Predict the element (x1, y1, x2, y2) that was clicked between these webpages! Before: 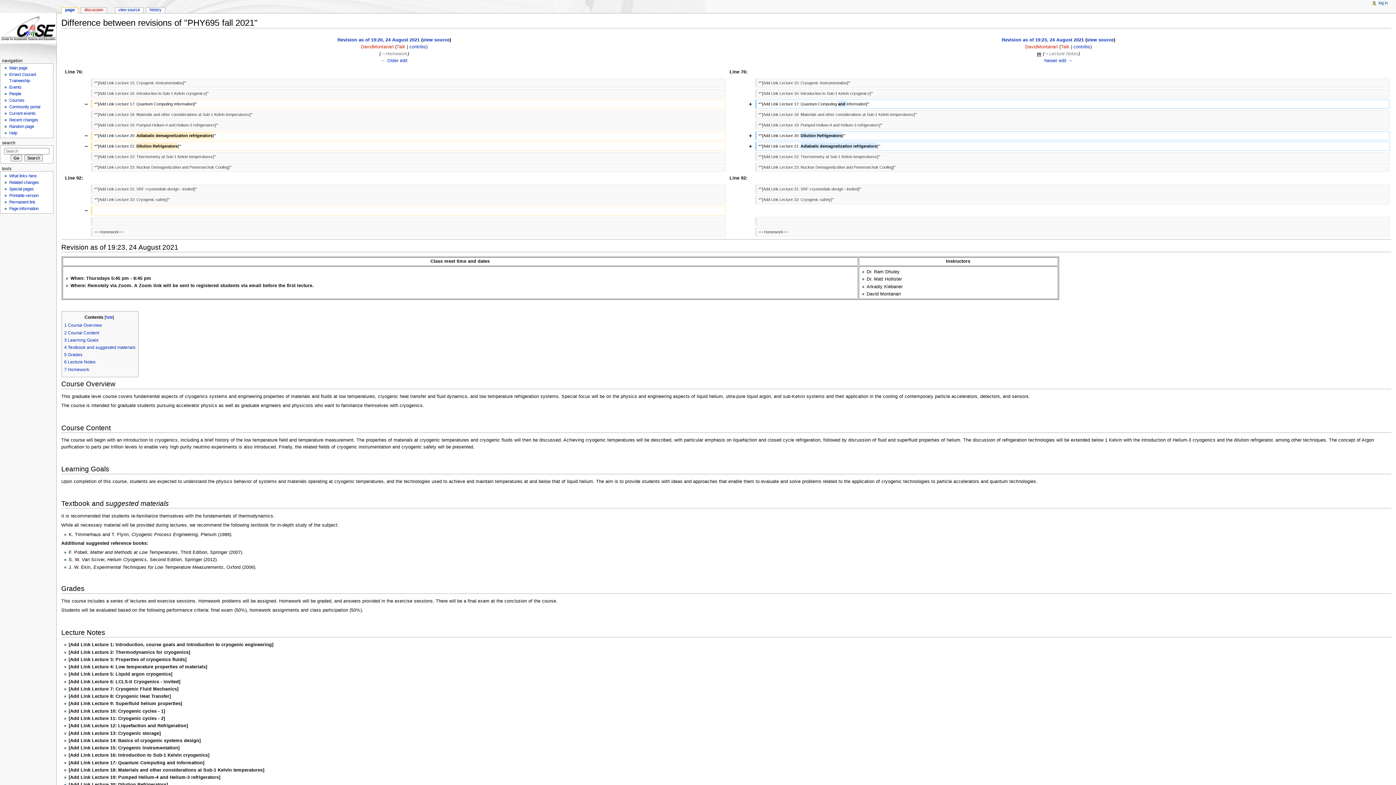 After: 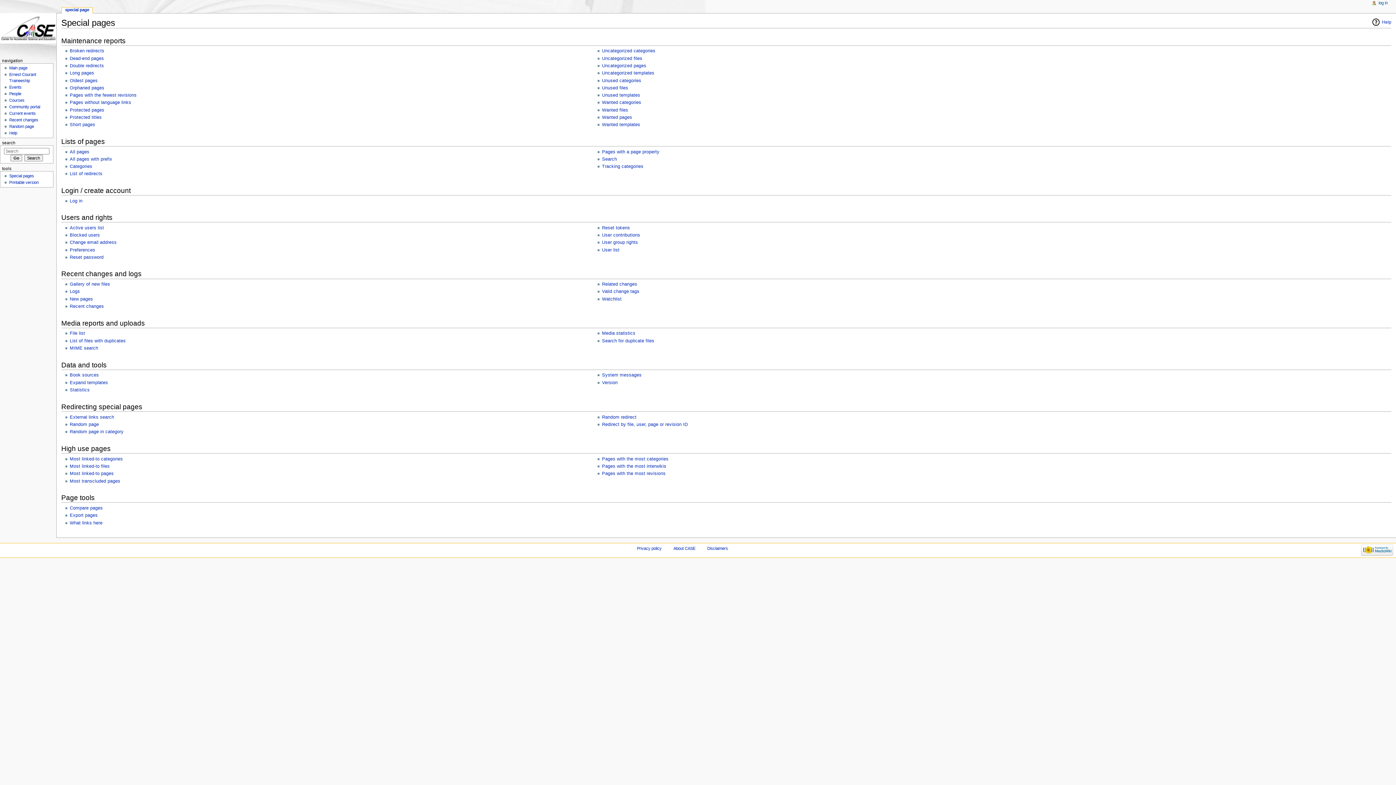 Action: bbox: (9, 186, 33, 191) label: Special pages